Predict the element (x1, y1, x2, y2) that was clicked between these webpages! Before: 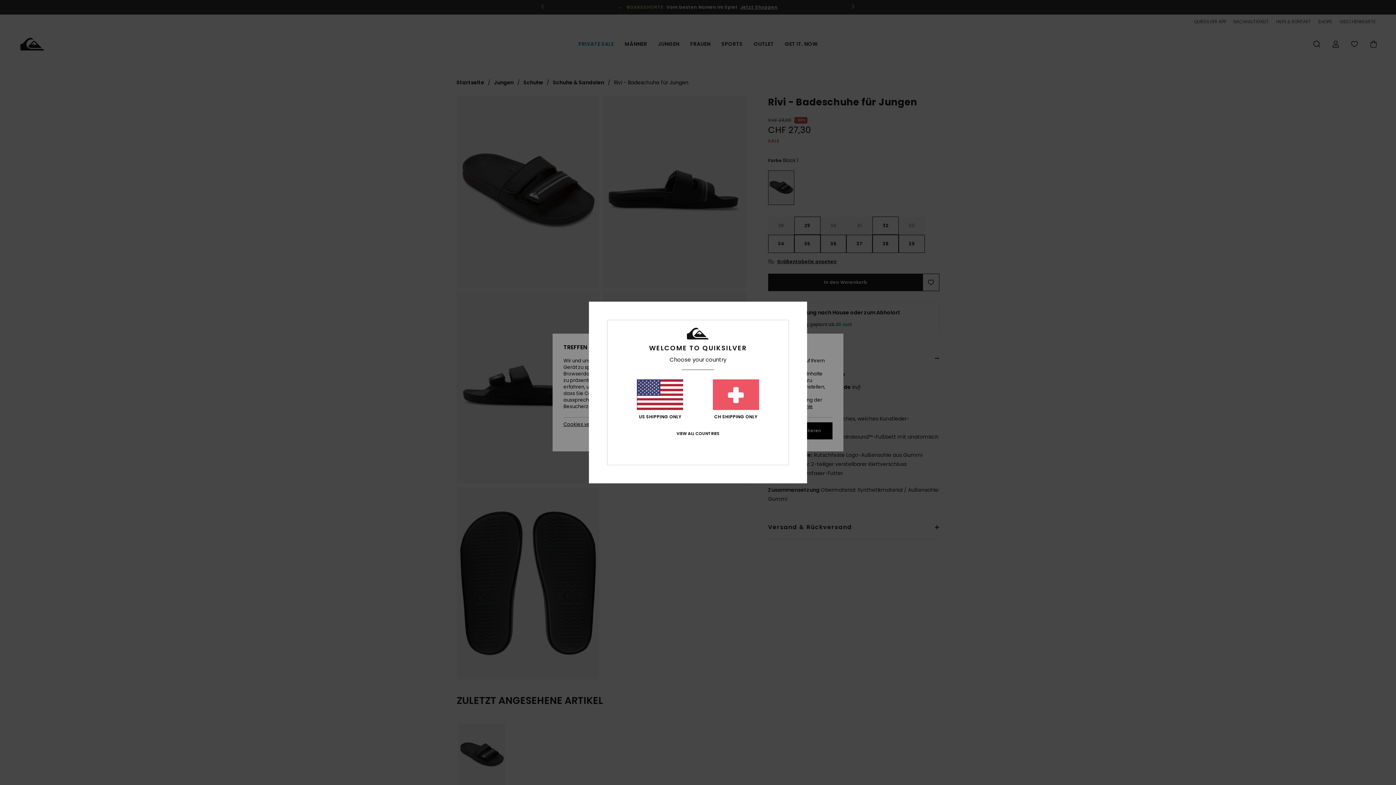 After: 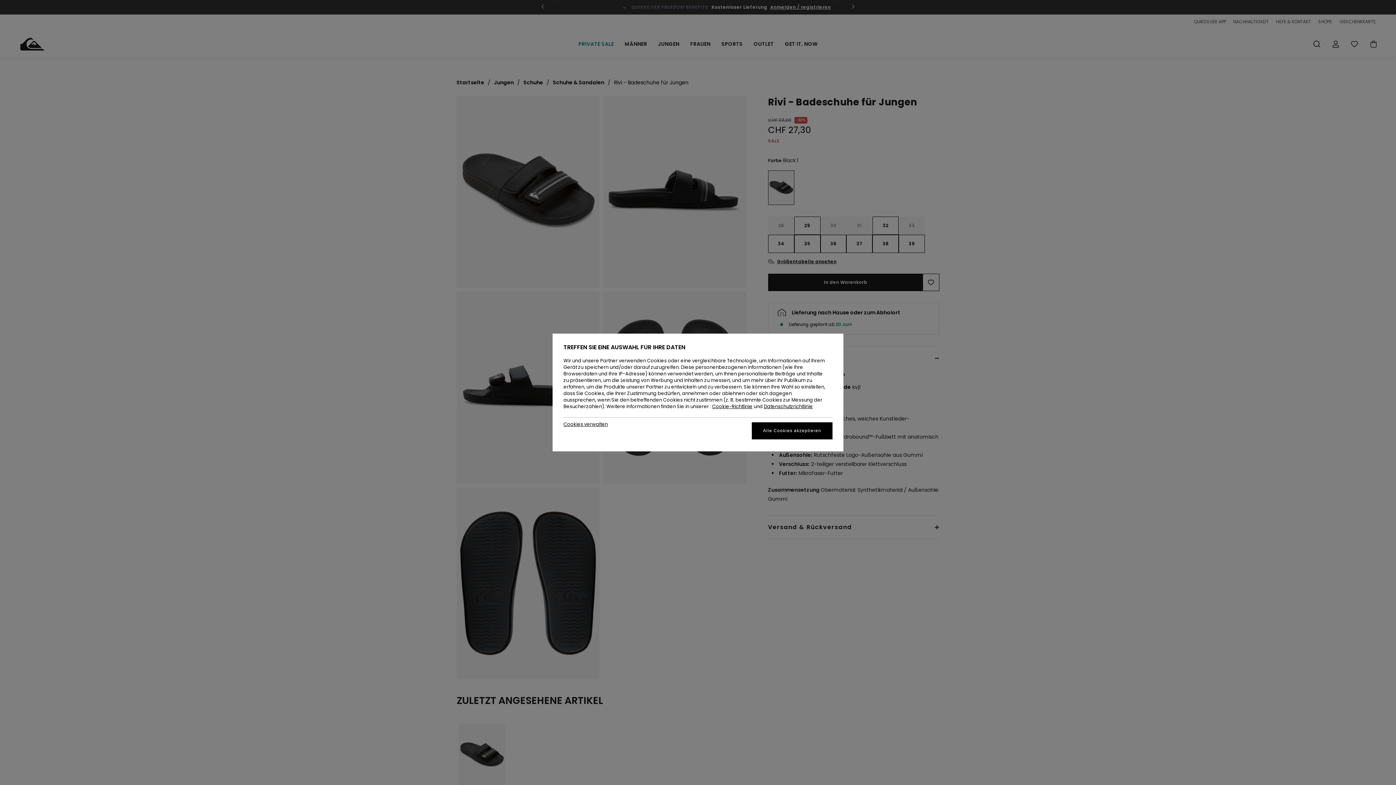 Action: bbox: (712, 379, 759, 419) label: CH SHIPPING ONLY